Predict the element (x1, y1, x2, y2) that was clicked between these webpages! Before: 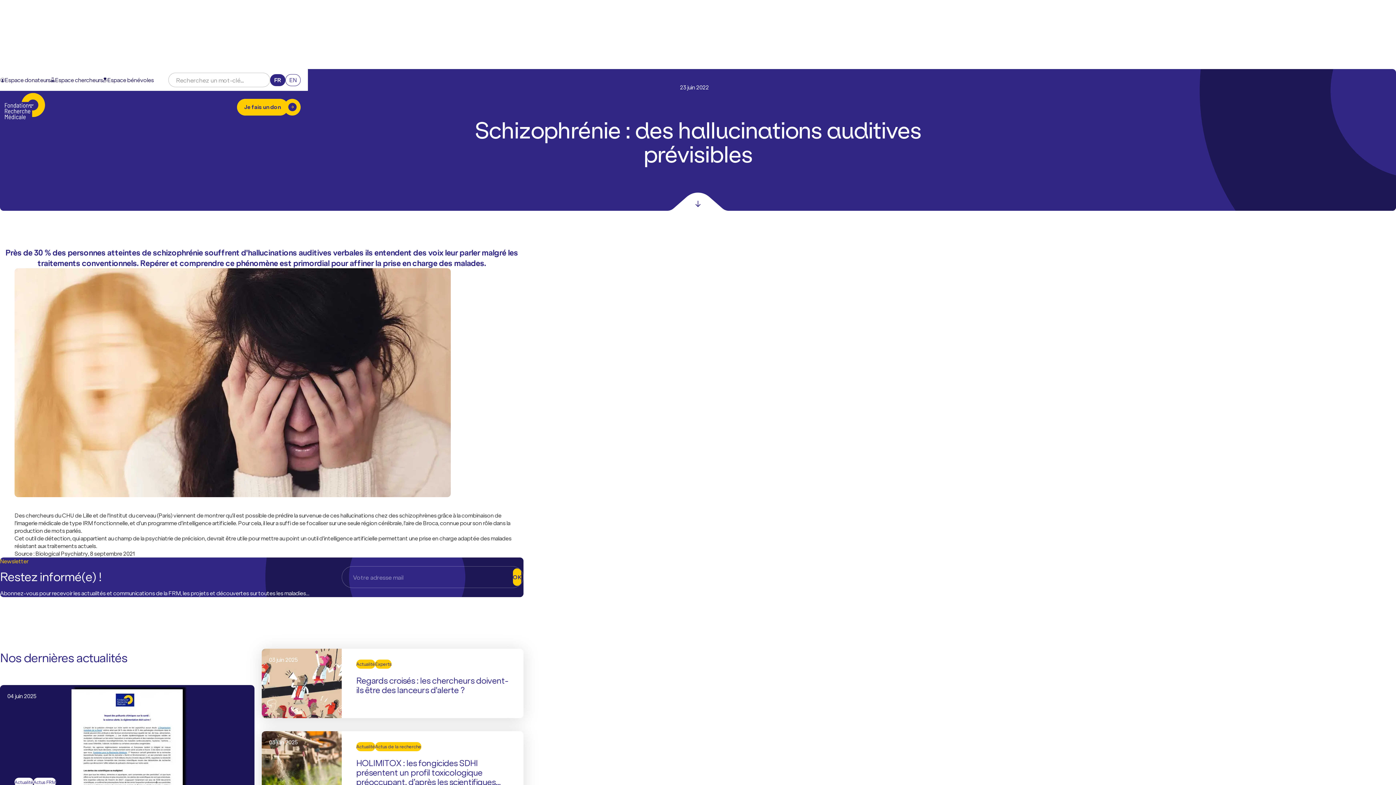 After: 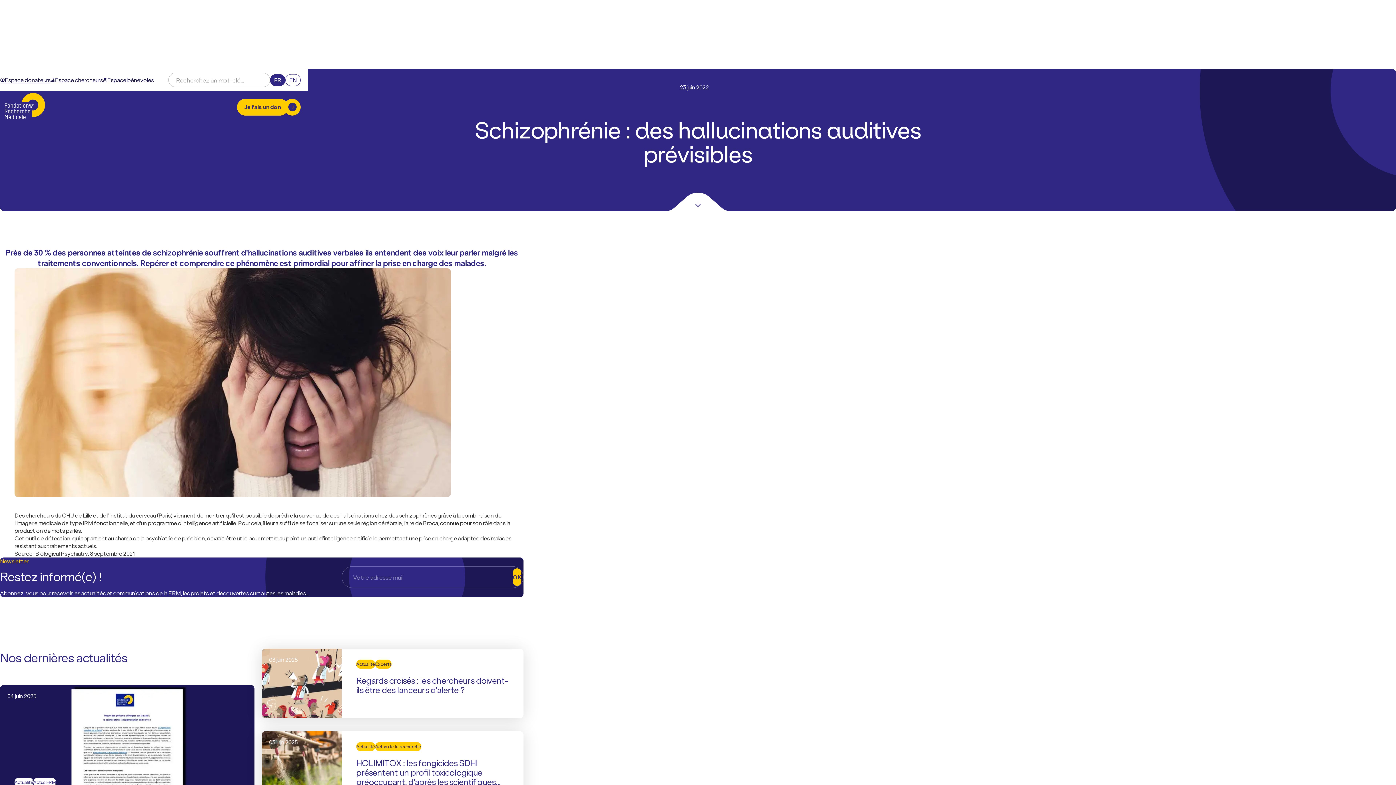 Action: bbox: (0, 71, 50, 88) label: Espace donateurs